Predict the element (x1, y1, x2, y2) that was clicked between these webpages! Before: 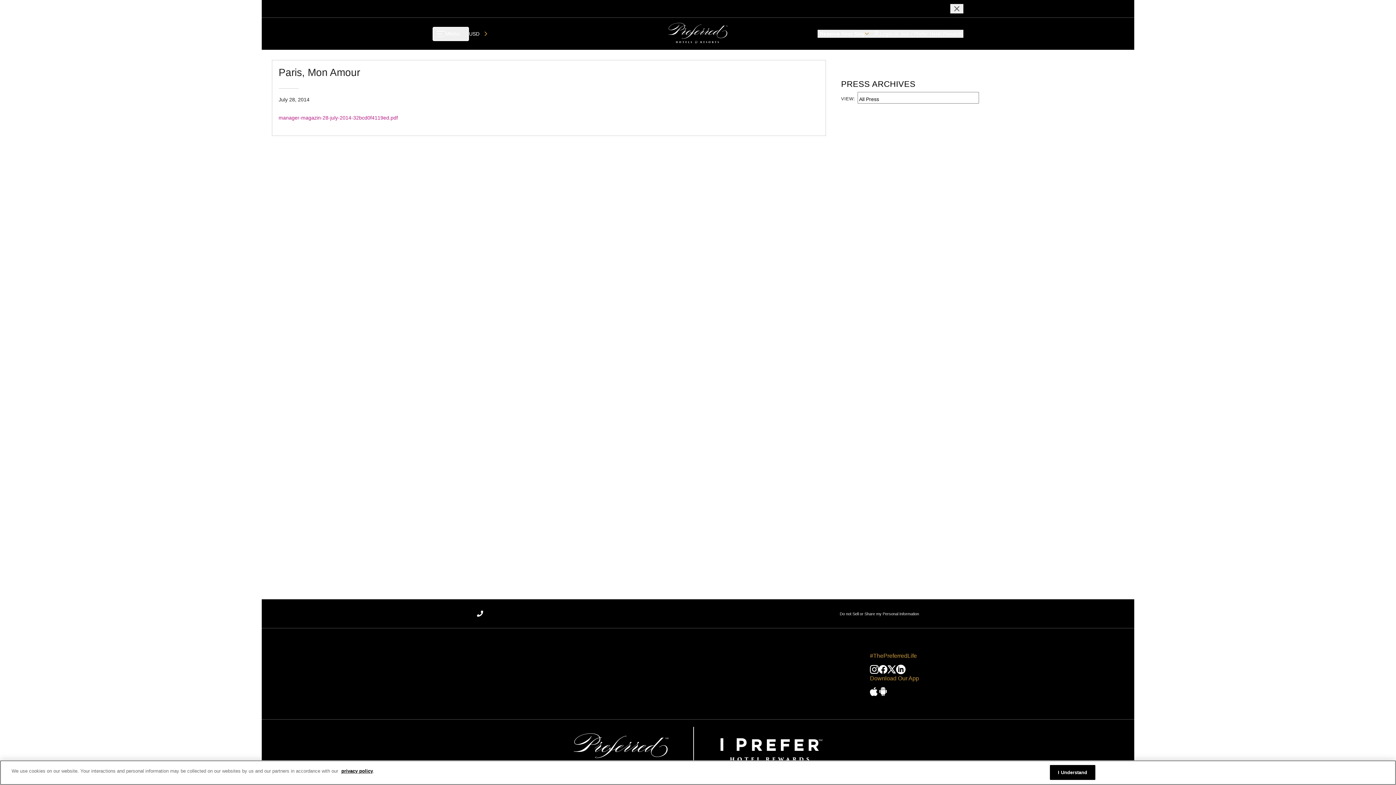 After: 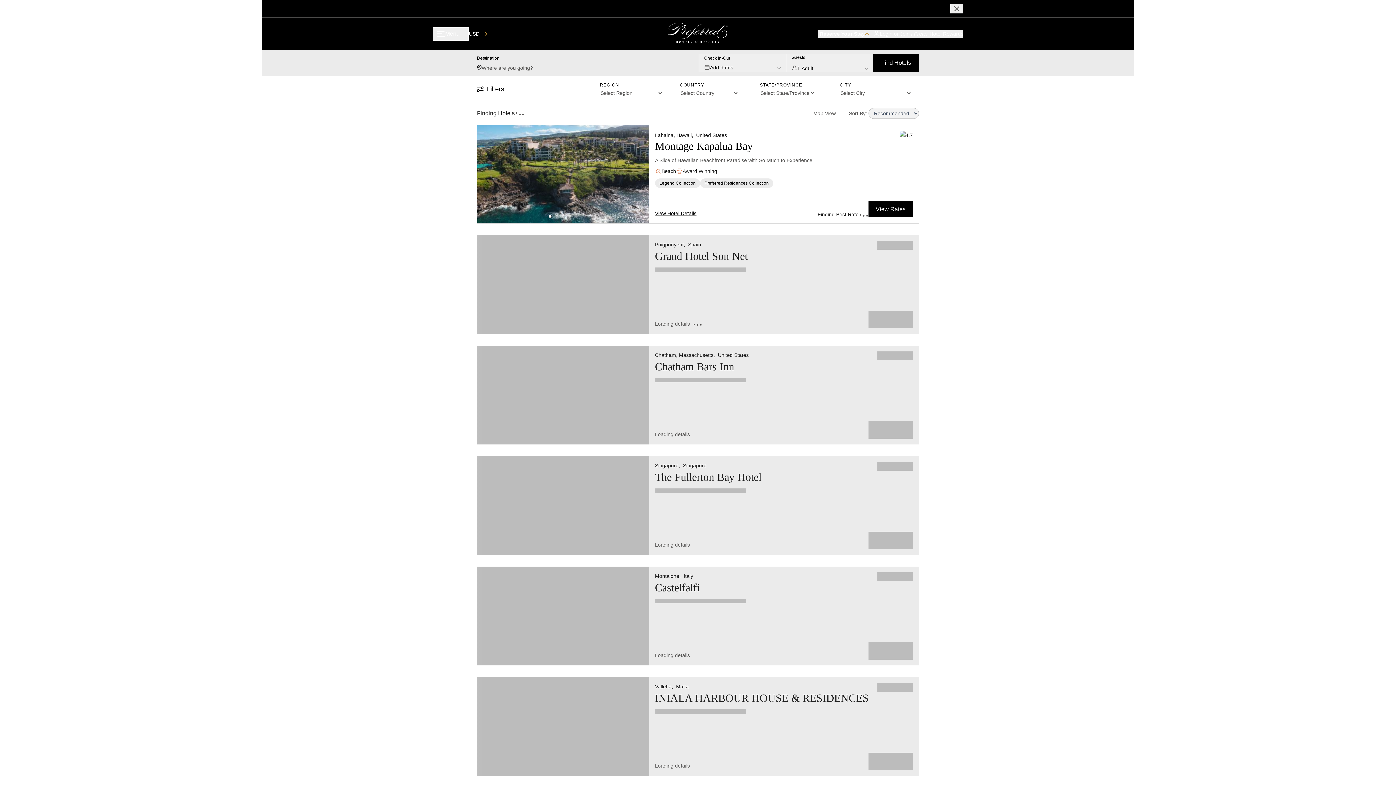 Action: bbox: (573, 727, 822, 772)